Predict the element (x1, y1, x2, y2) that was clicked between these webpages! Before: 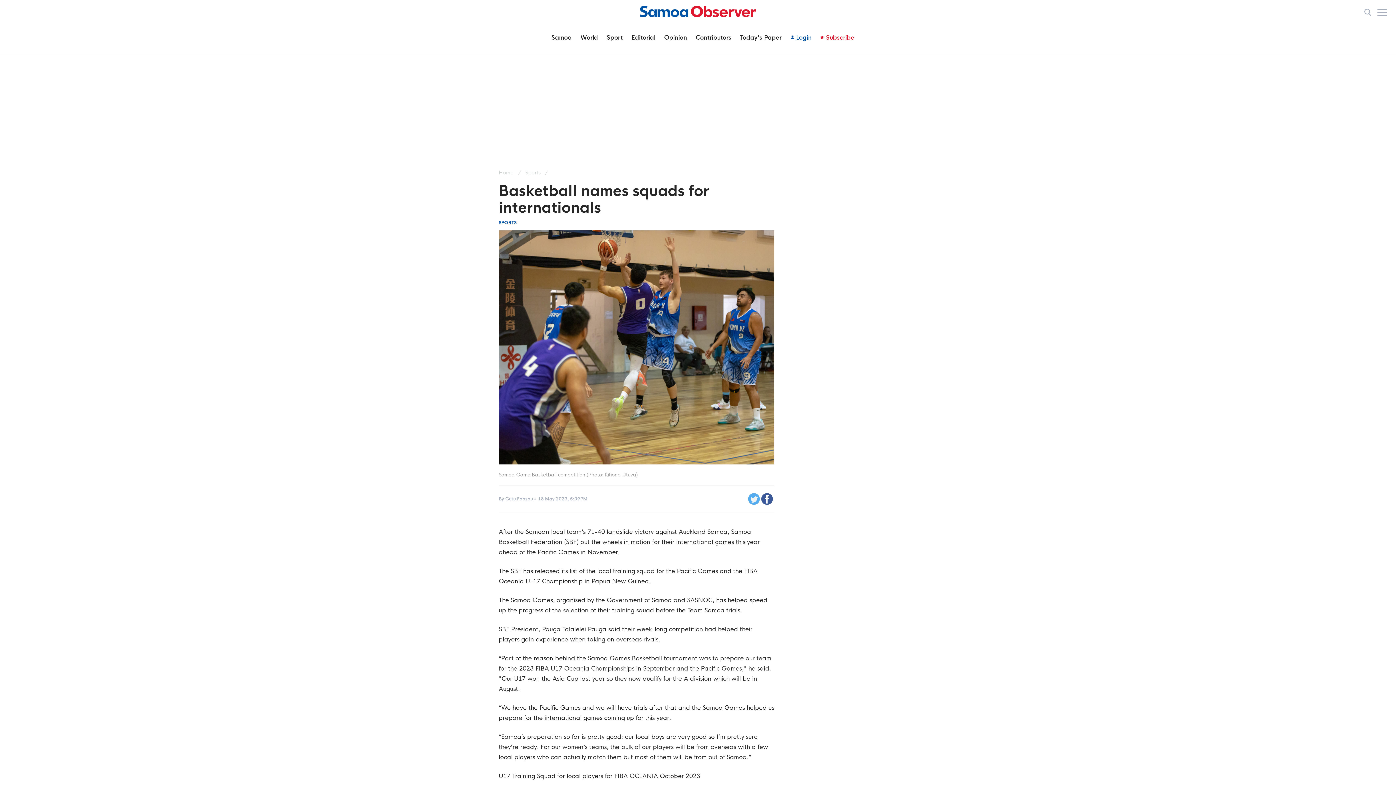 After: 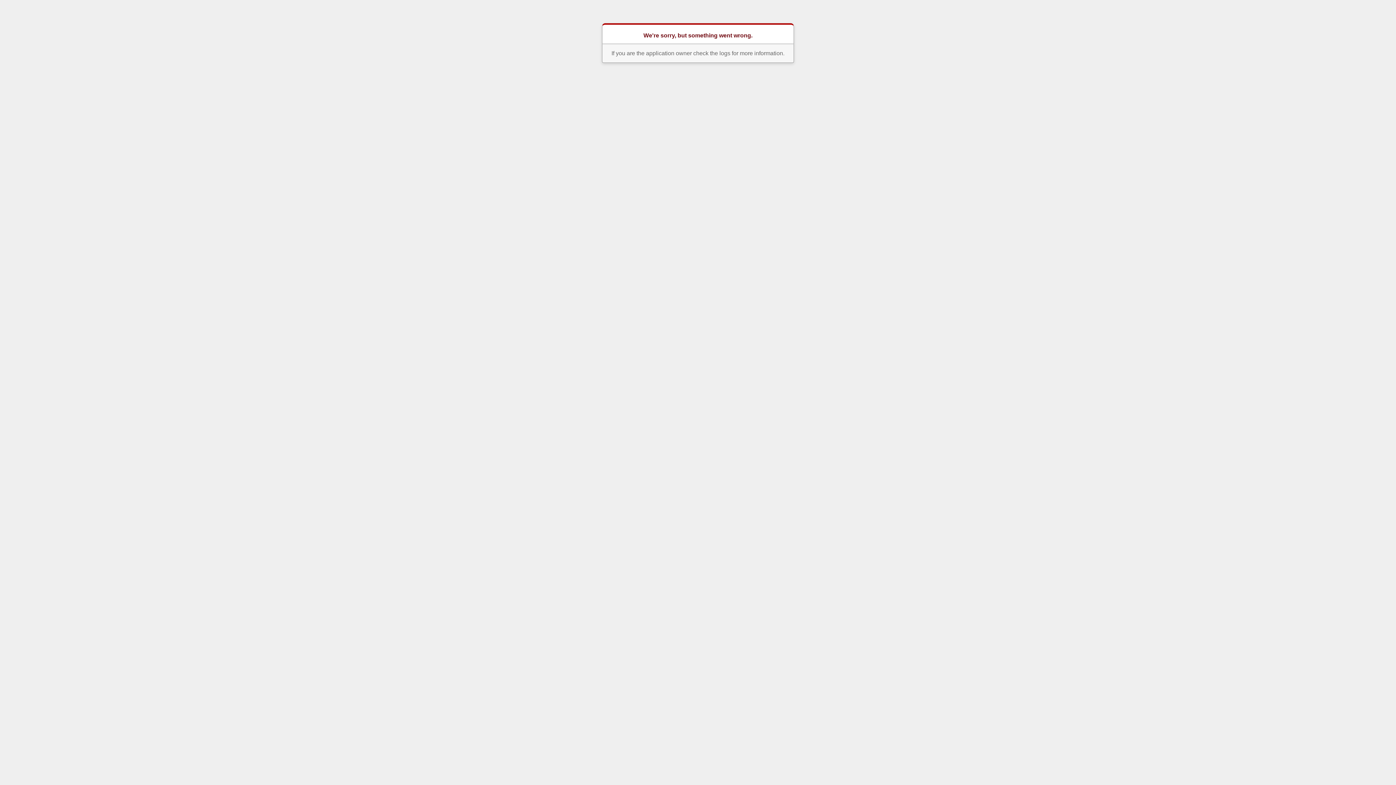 Action: bbox: (498, 169, 515, 176) label: Home 